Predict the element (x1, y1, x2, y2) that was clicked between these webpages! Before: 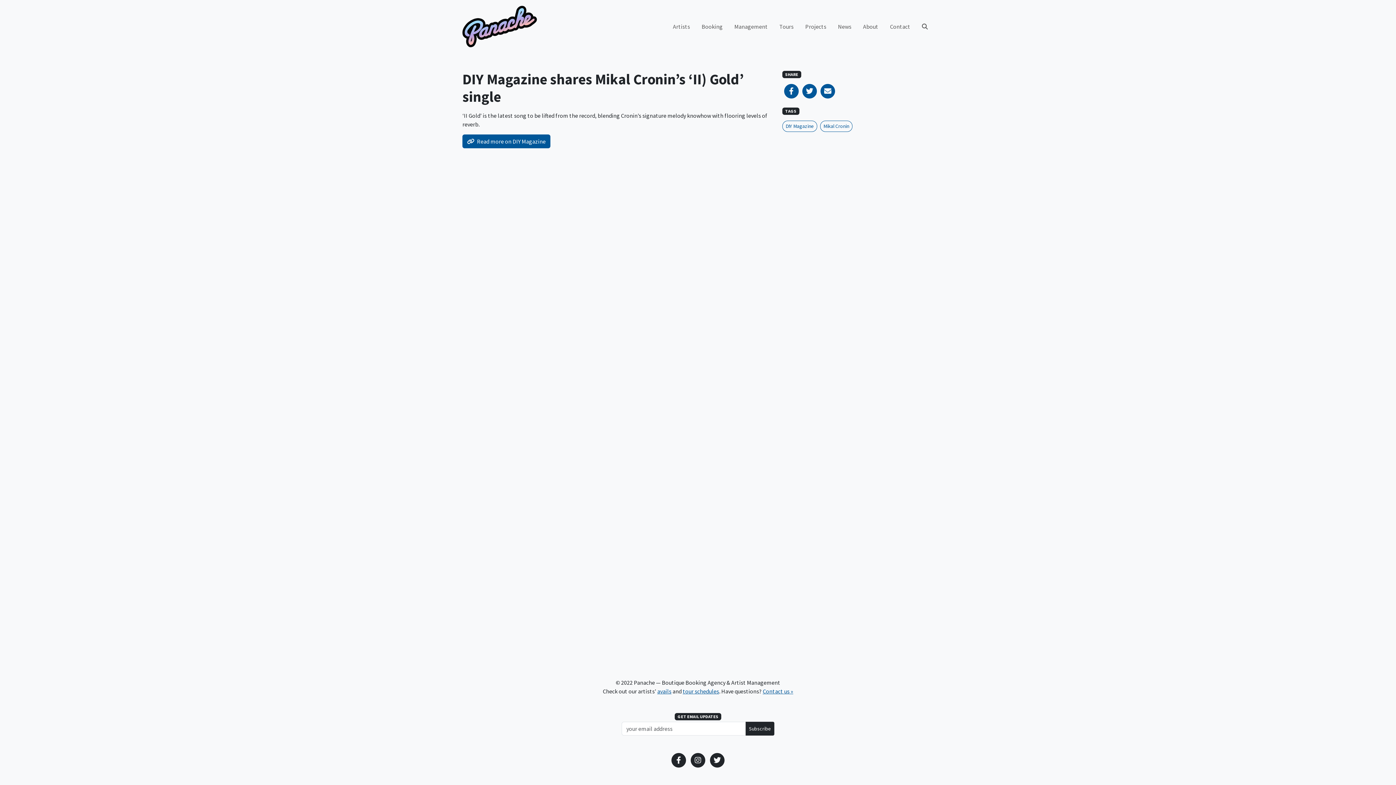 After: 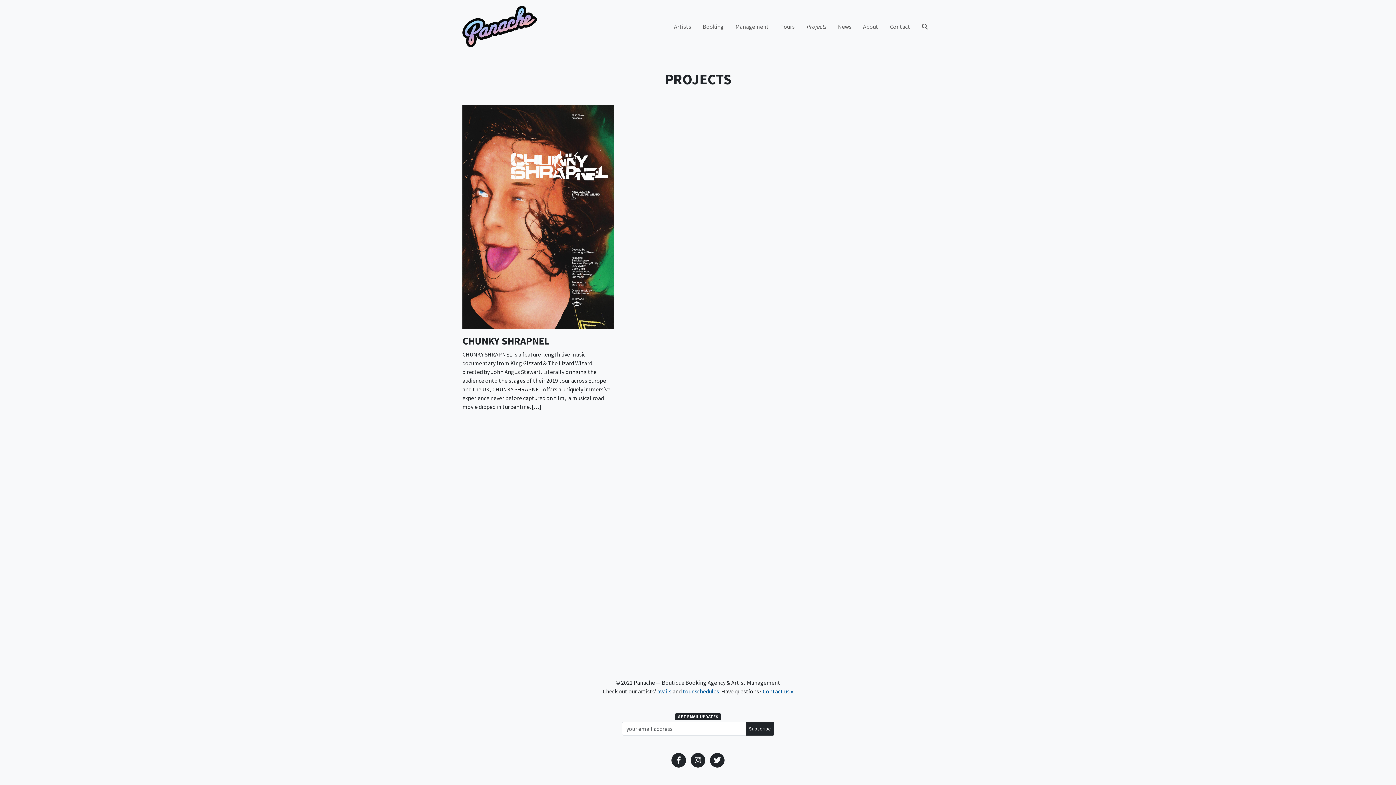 Action: label: Projects bbox: (799, 19, 832, 33)